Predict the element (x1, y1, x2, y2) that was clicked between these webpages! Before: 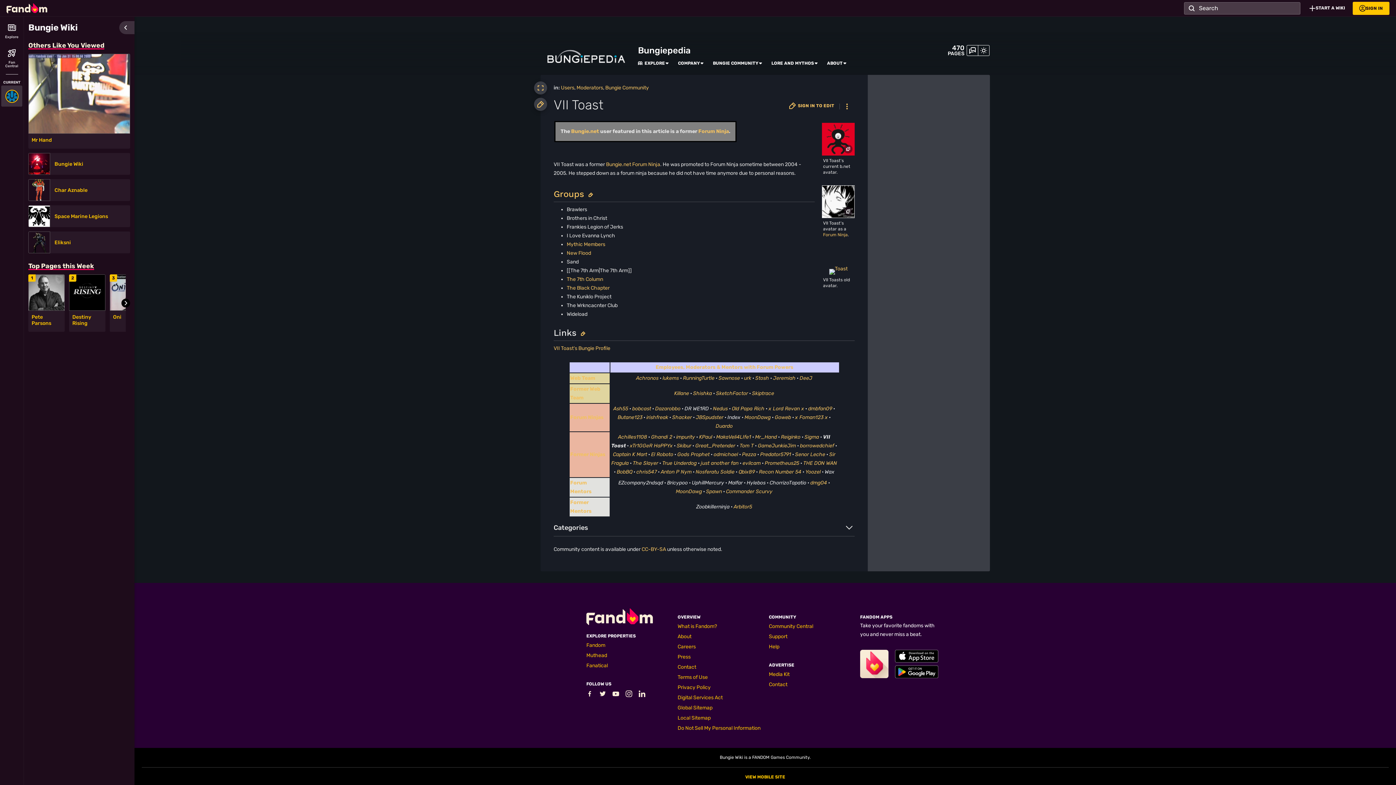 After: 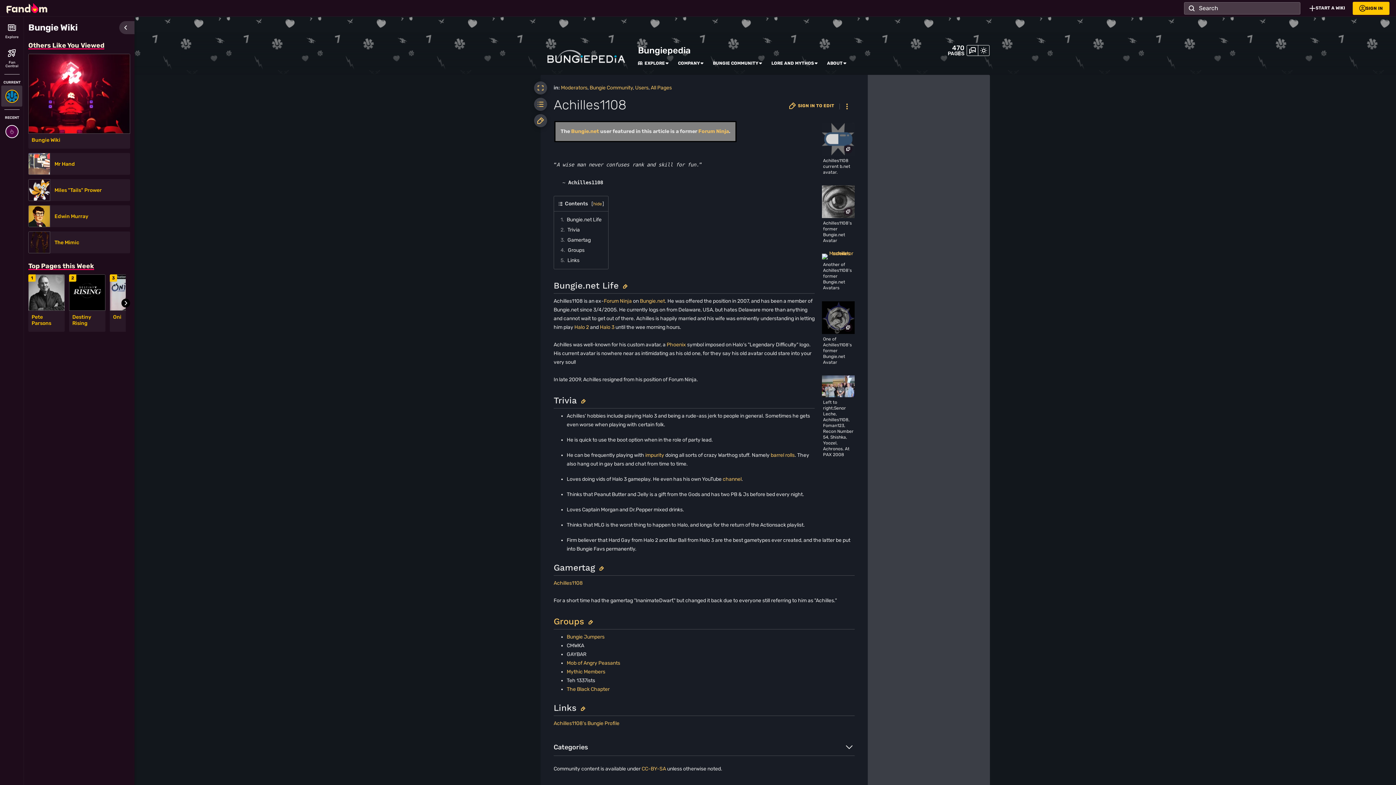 Action: bbox: (618, 434, 647, 440) label: Achilles1108